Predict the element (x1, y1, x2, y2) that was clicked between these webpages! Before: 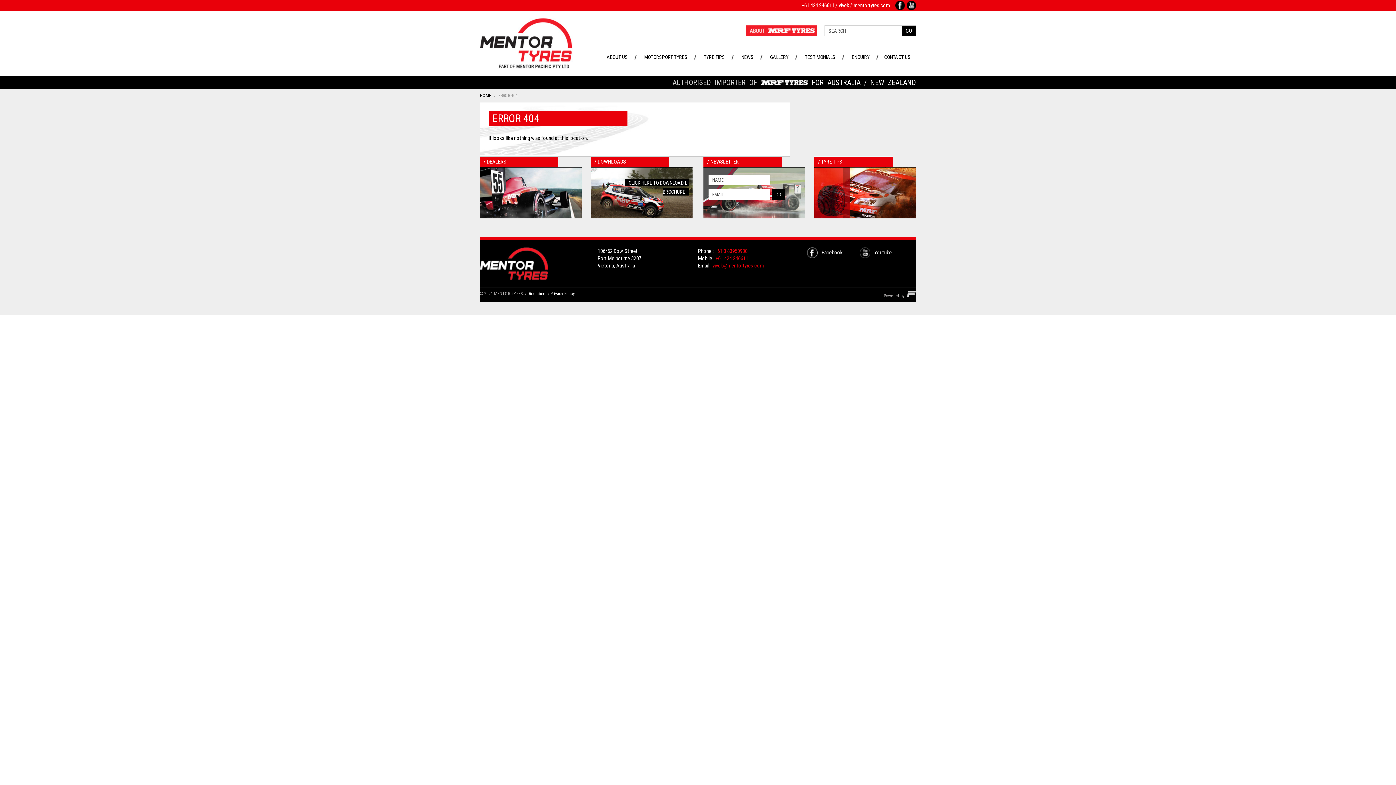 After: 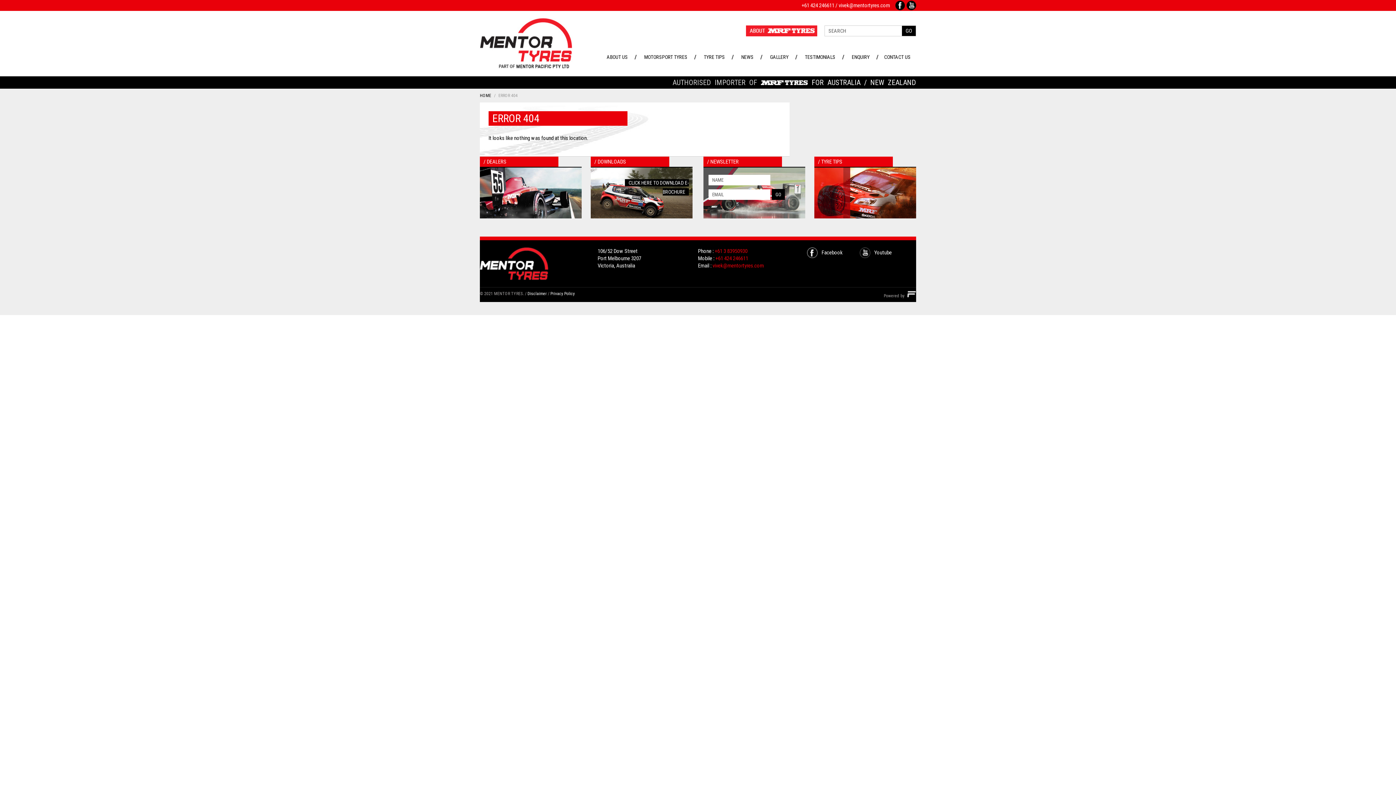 Action: label: +61 3 83950930 bbox: (714, 248, 747, 254)